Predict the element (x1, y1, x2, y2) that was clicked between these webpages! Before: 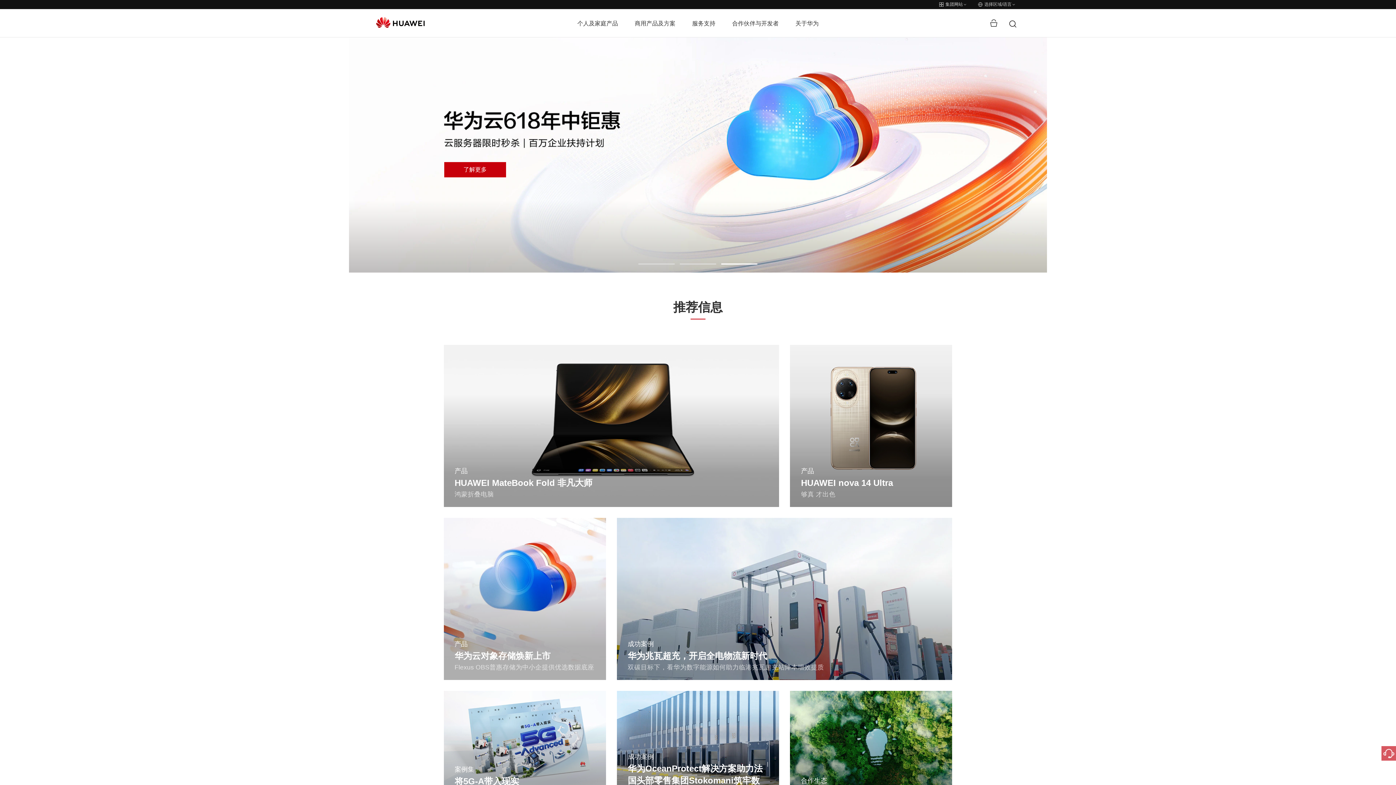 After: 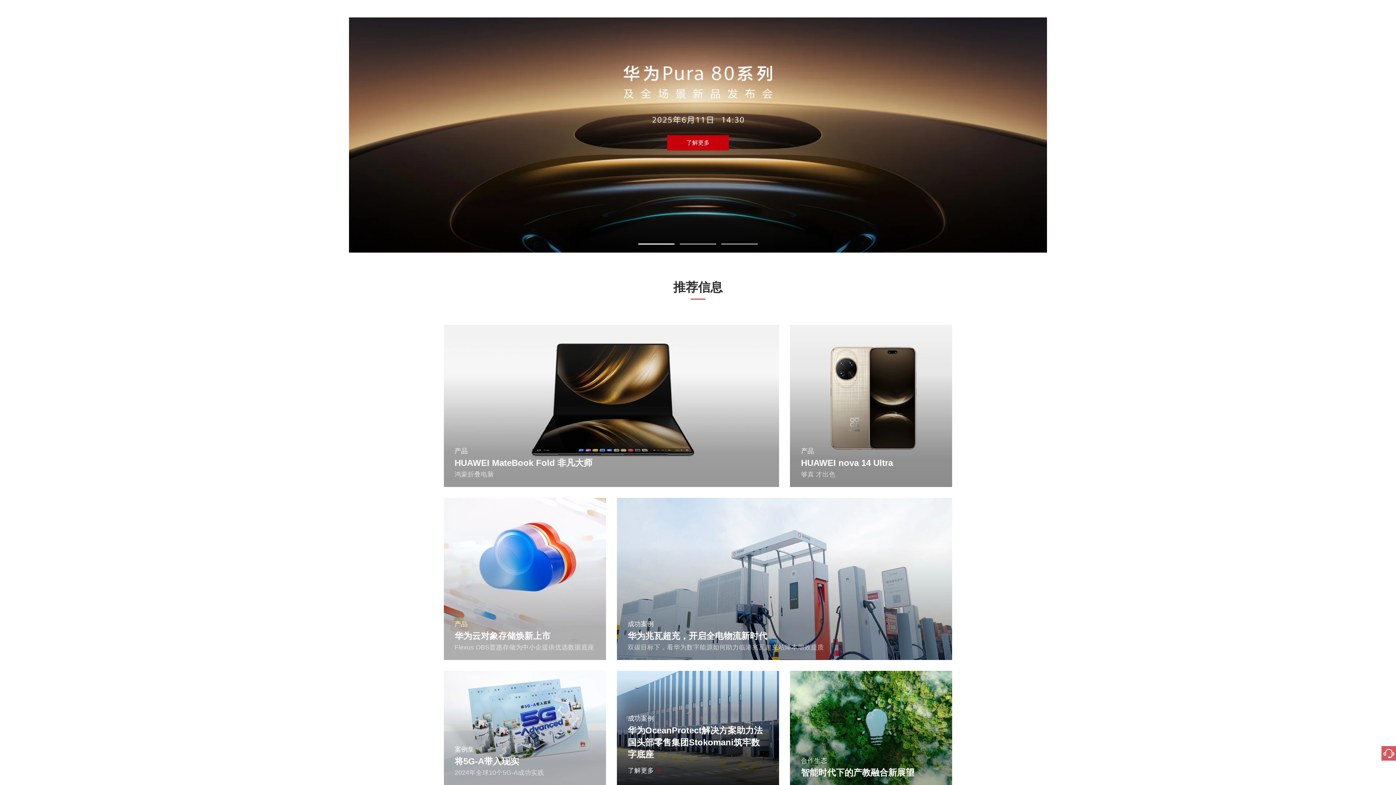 Action: label: 成功案例
华为OceanProtect解决方案助力法国头部零售集团Stokomani筑牢数字底座
了解更多 bbox: (617, 691, 779, 805)